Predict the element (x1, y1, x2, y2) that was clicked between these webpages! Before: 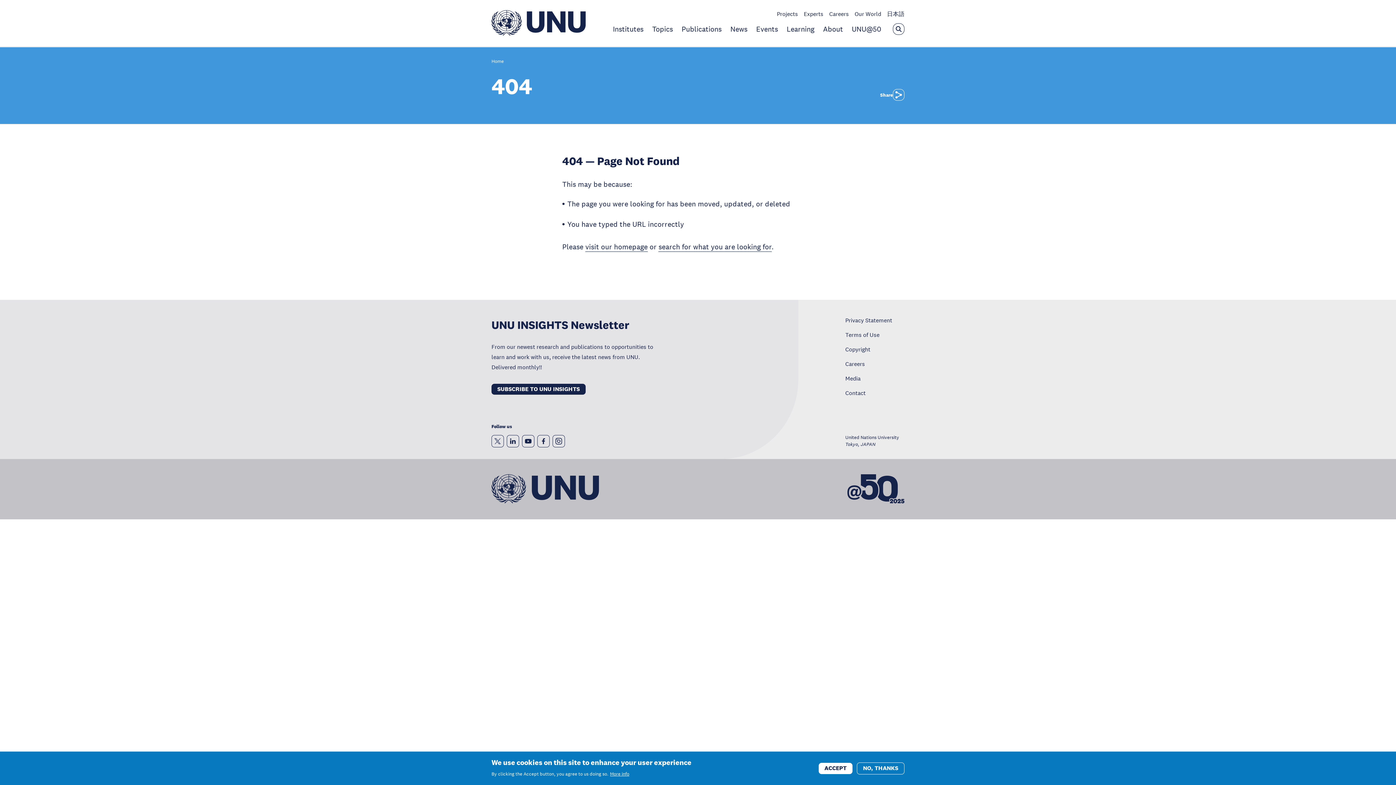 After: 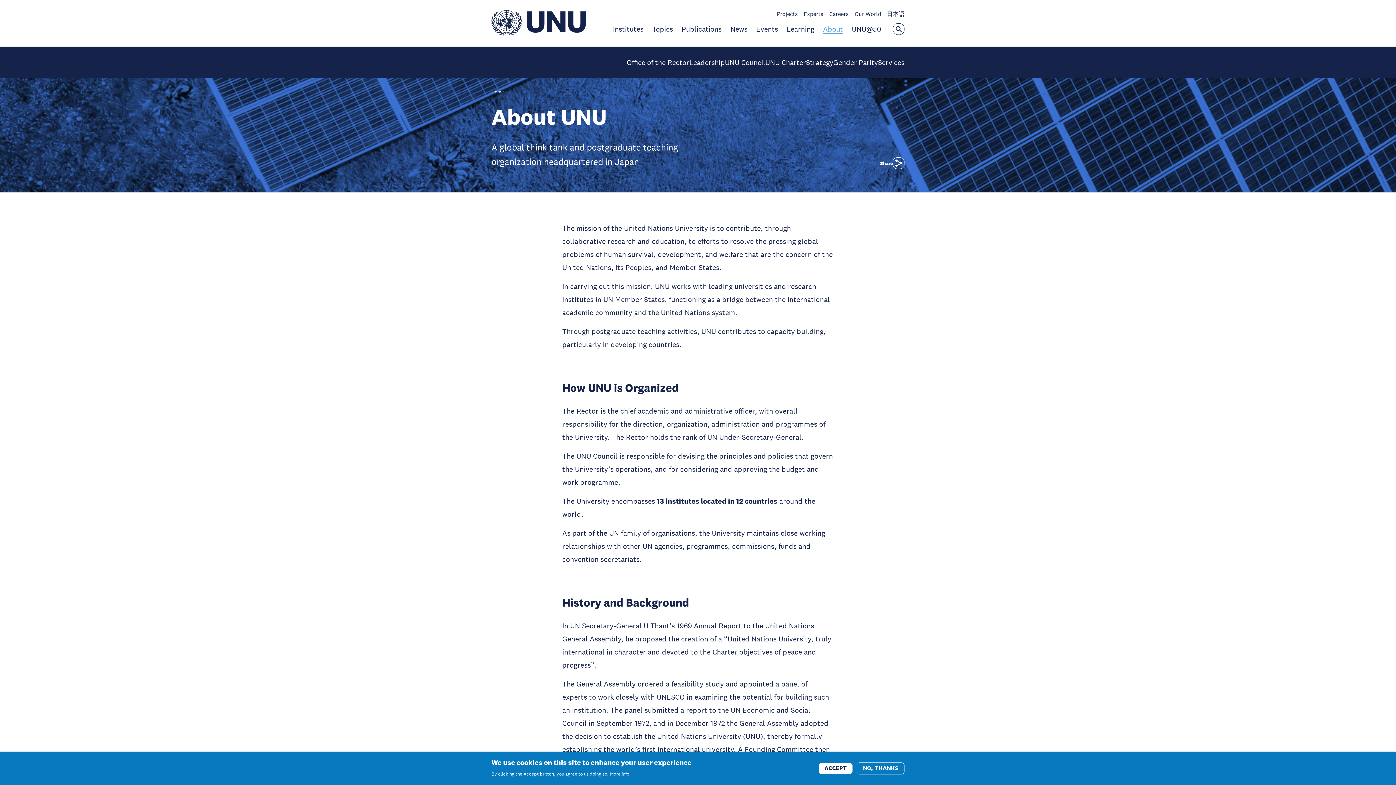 Action: label: About bbox: (823, 24, 843, 33)